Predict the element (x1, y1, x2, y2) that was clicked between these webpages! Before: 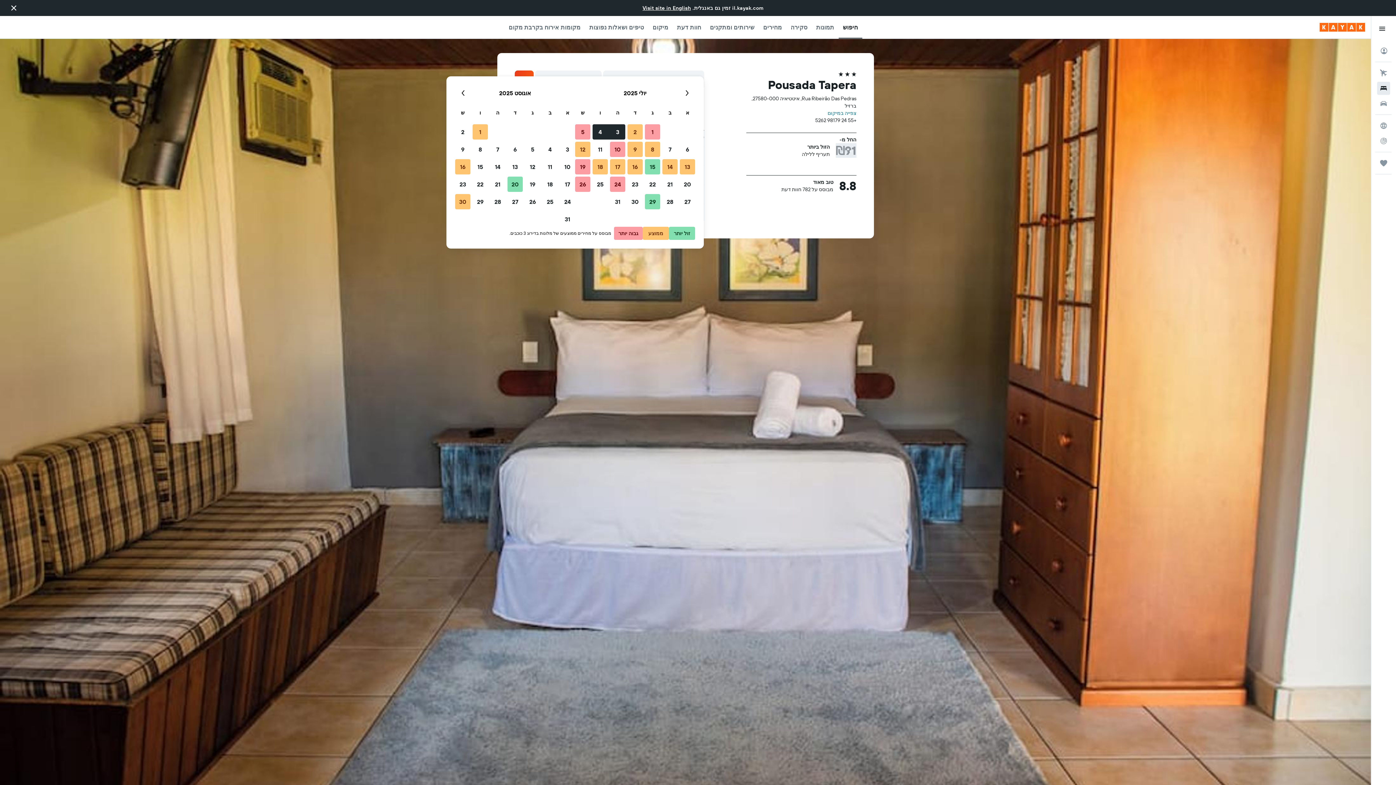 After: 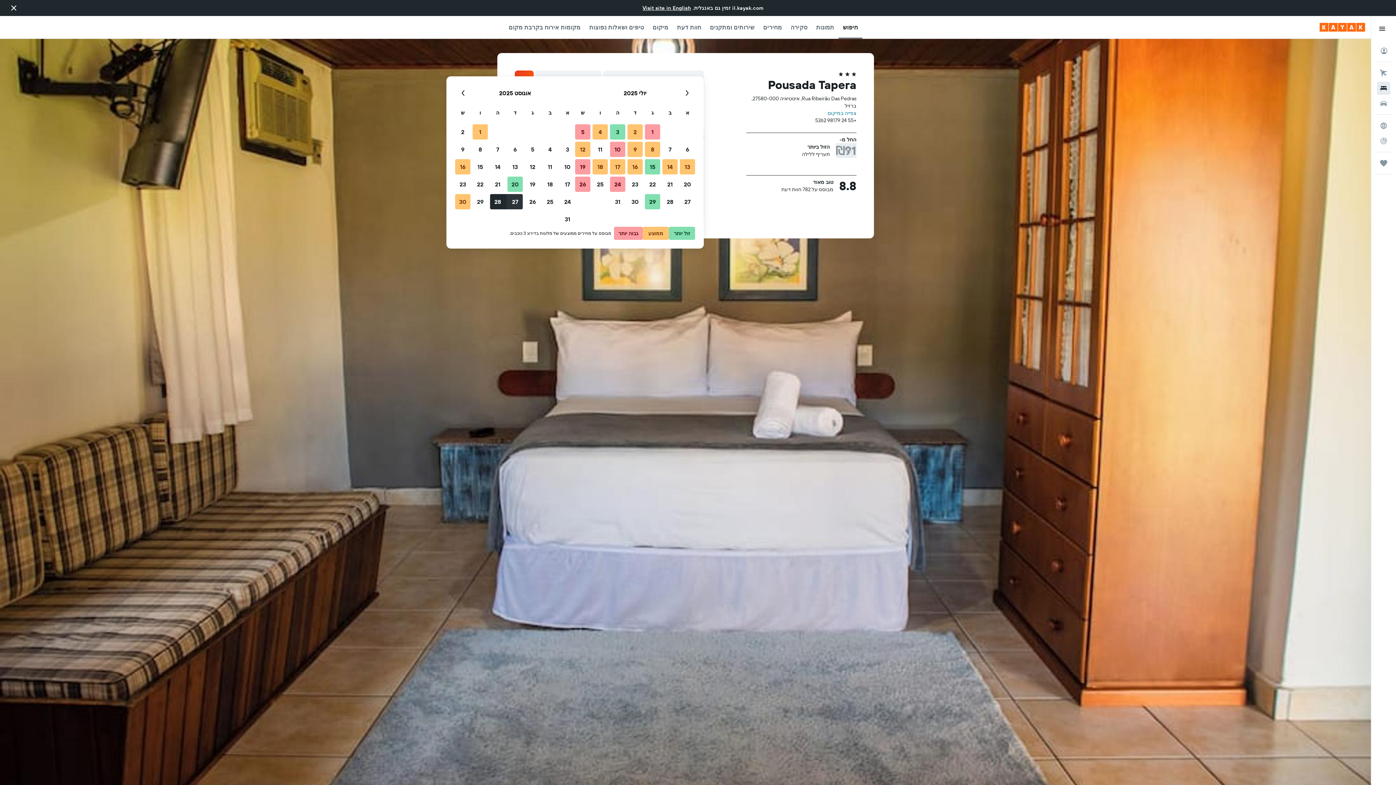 Action: label: 27 אוג', 2025 bbox: (506, 193, 524, 210)